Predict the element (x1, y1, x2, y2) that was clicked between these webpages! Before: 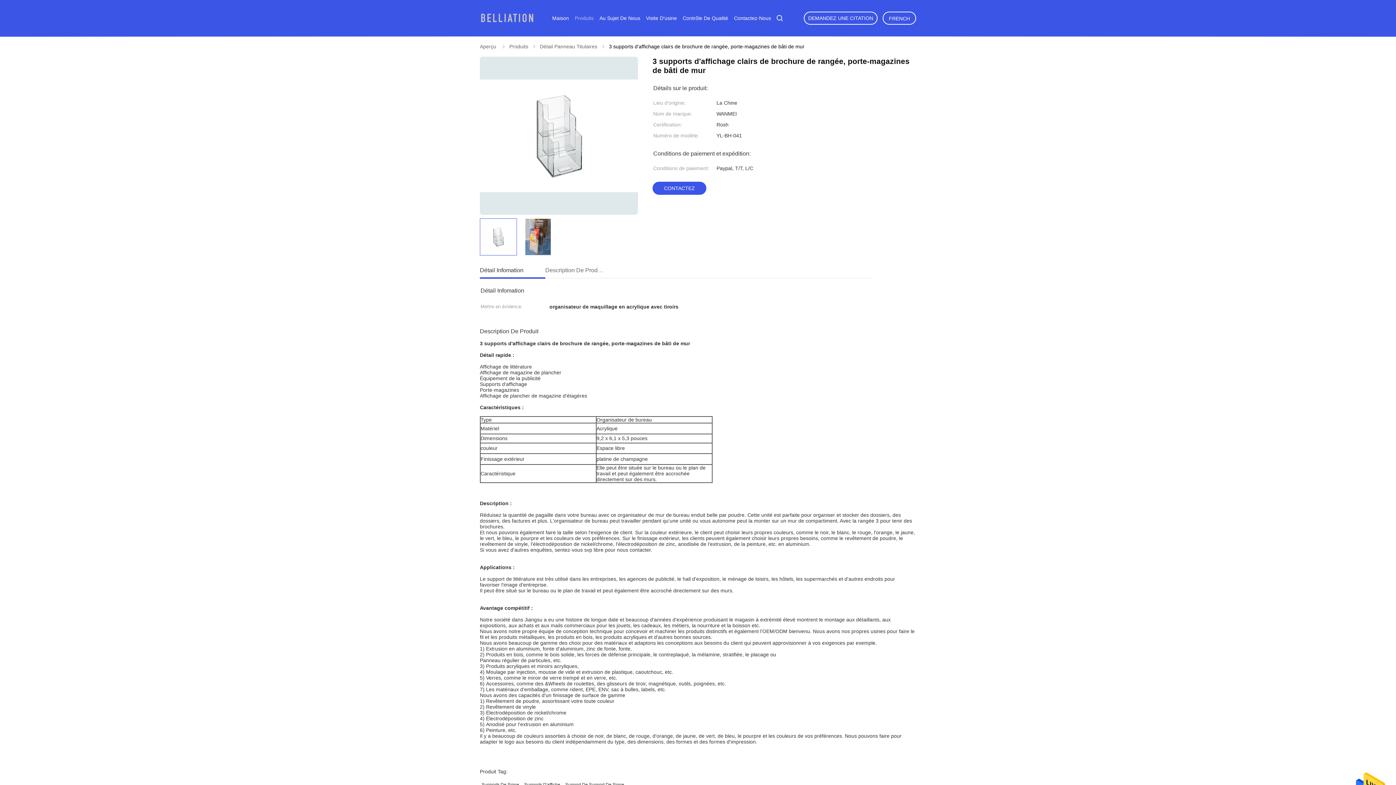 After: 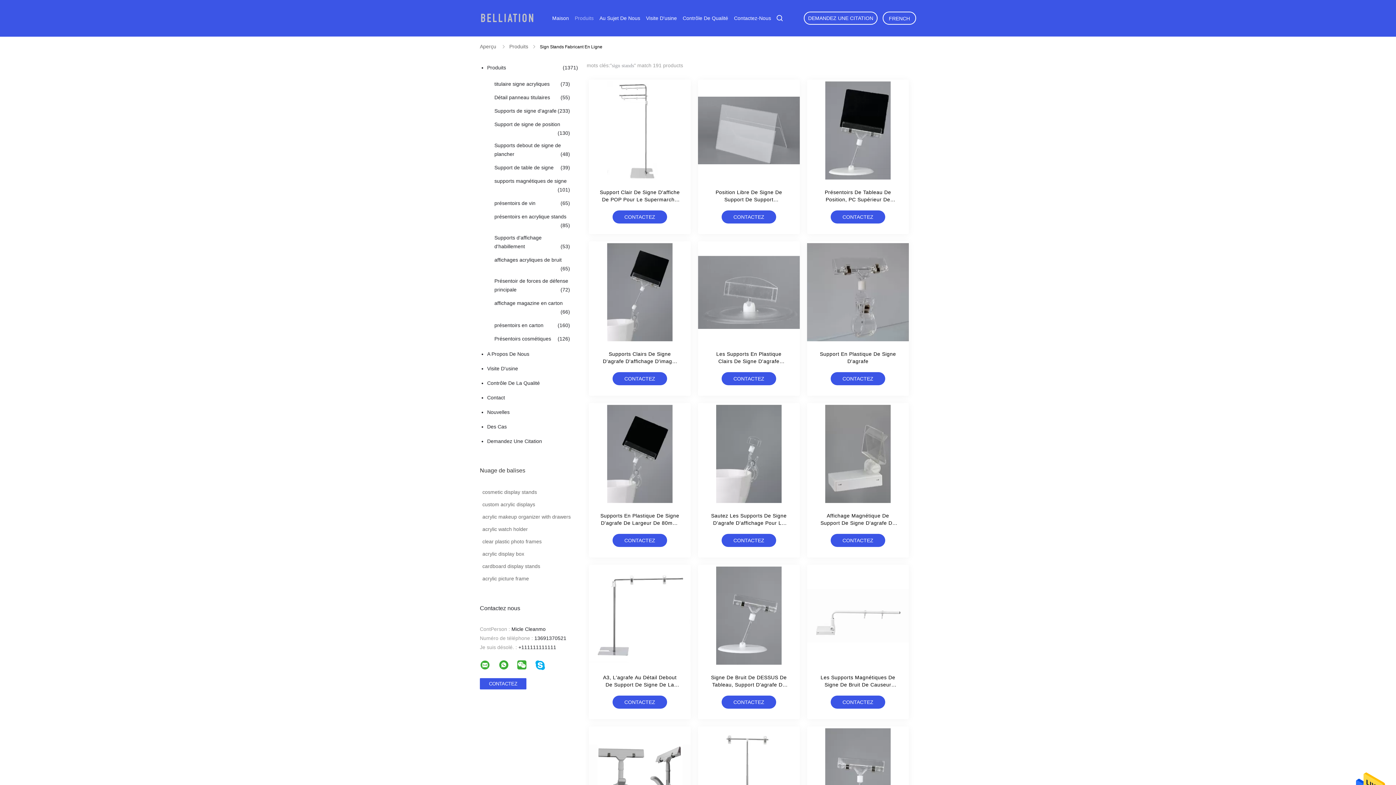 Action: label: Supports De Signe bbox: (480, 781, 521, 788)